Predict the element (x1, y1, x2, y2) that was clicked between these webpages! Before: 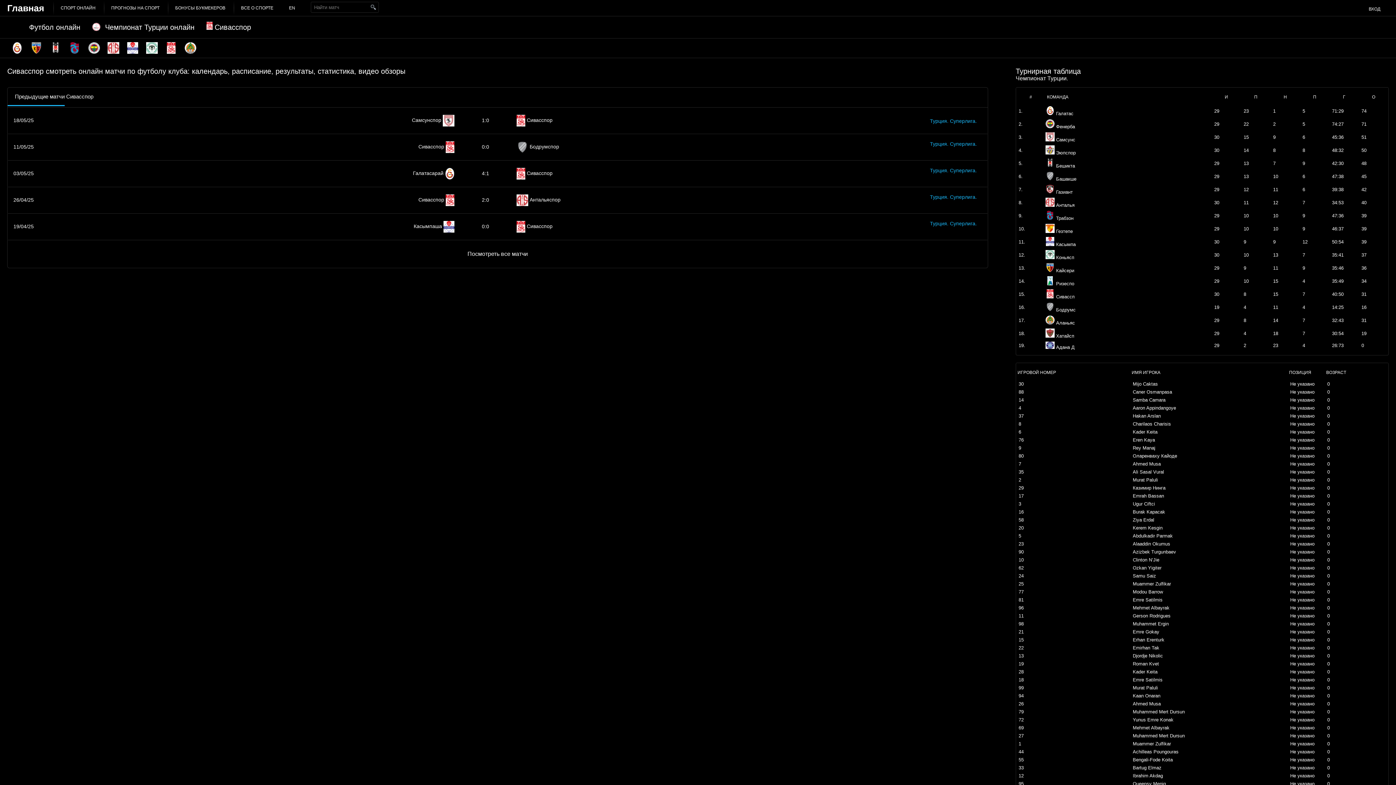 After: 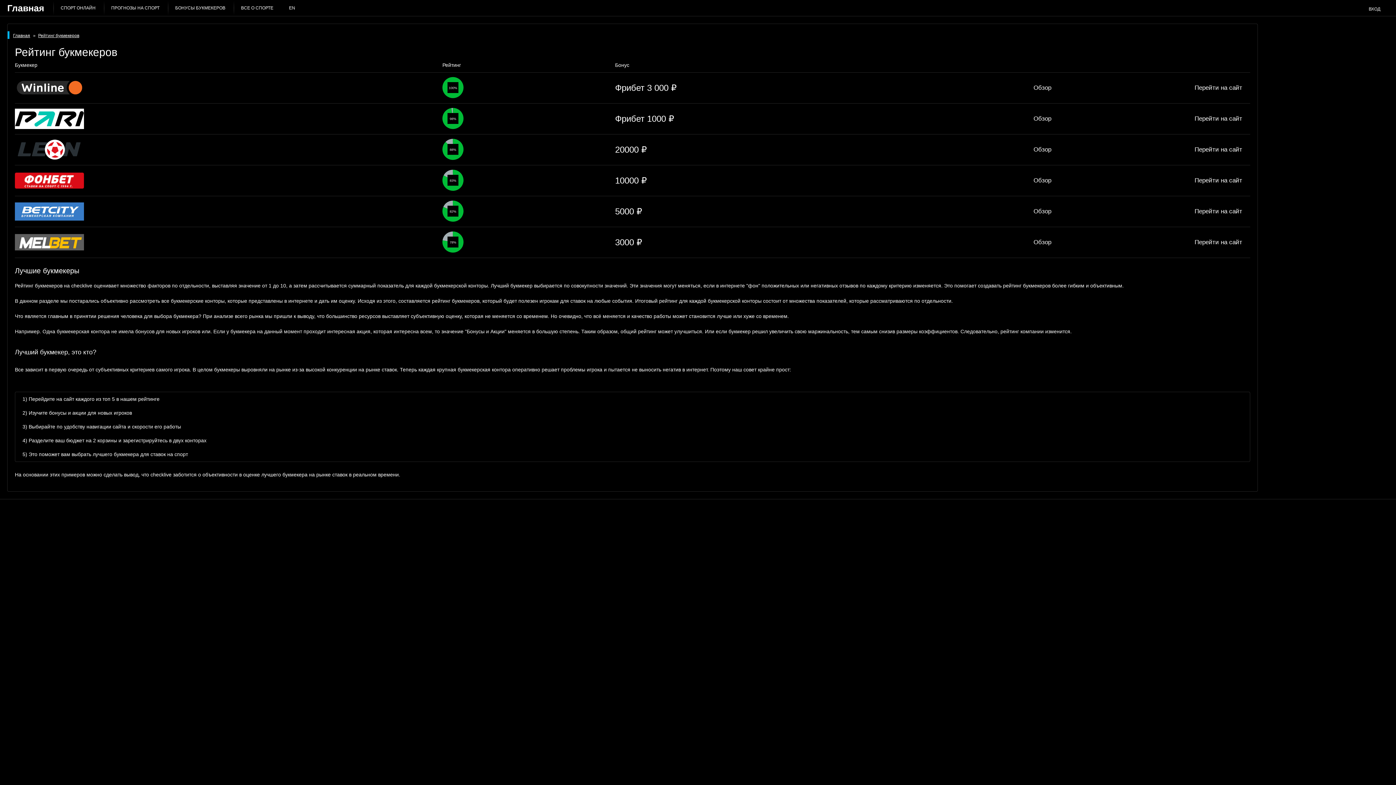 Action: bbox: (175, 5, 225, 10) label: БОНУСЫ БУКМЕКЕРОВ